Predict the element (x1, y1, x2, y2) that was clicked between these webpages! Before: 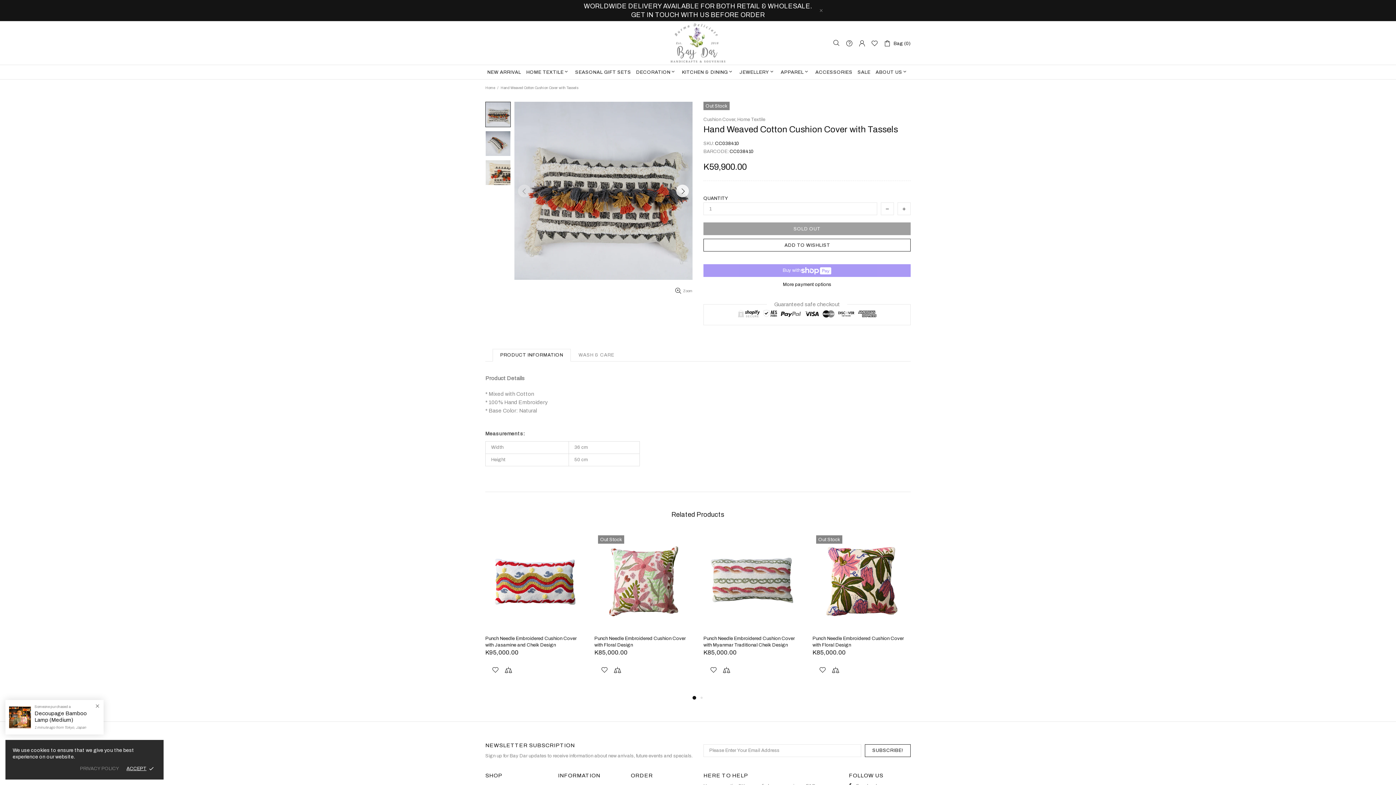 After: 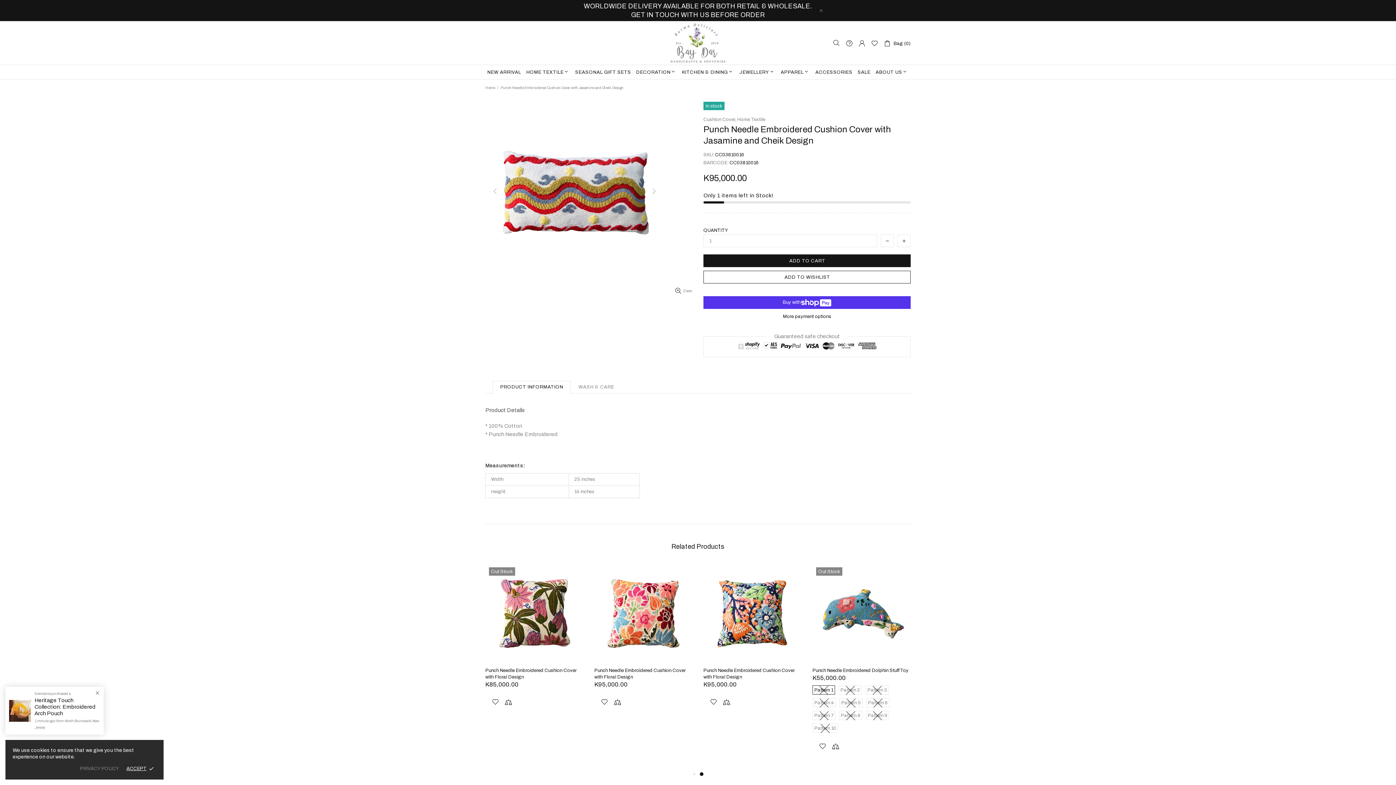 Action: bbox: (485, 532, 583, 630)